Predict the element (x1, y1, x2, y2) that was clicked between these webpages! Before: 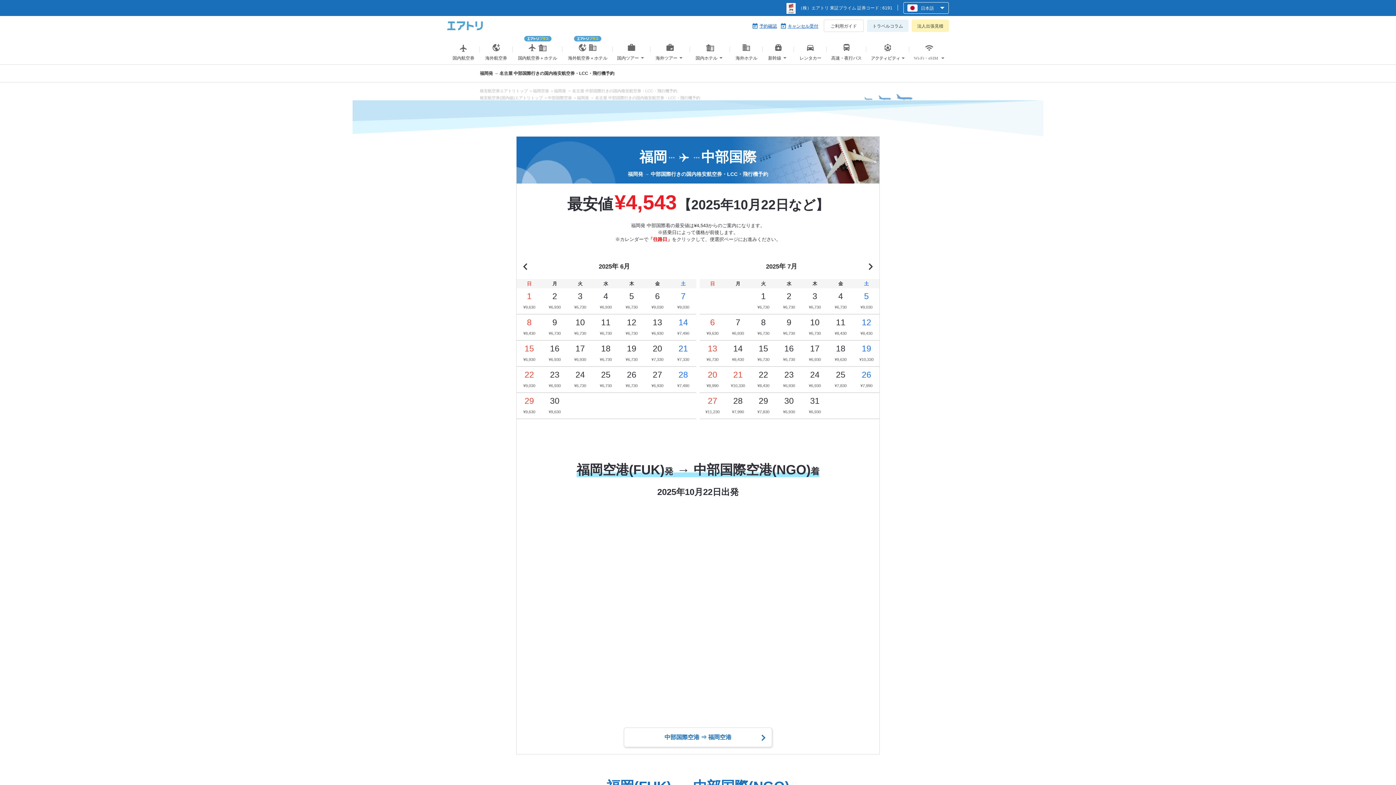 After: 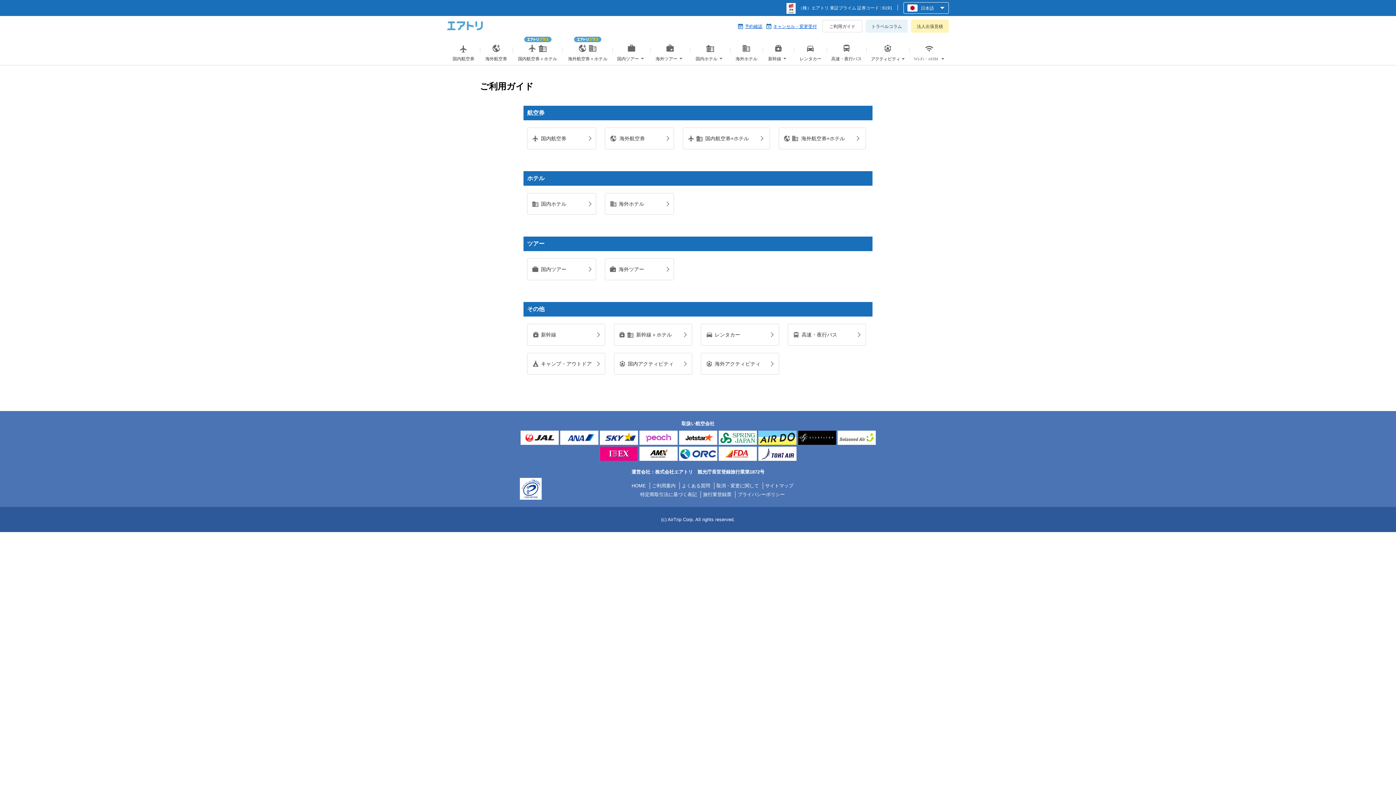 Action: bbox: (824, 19, 864, 32) label: ご利用ガイド